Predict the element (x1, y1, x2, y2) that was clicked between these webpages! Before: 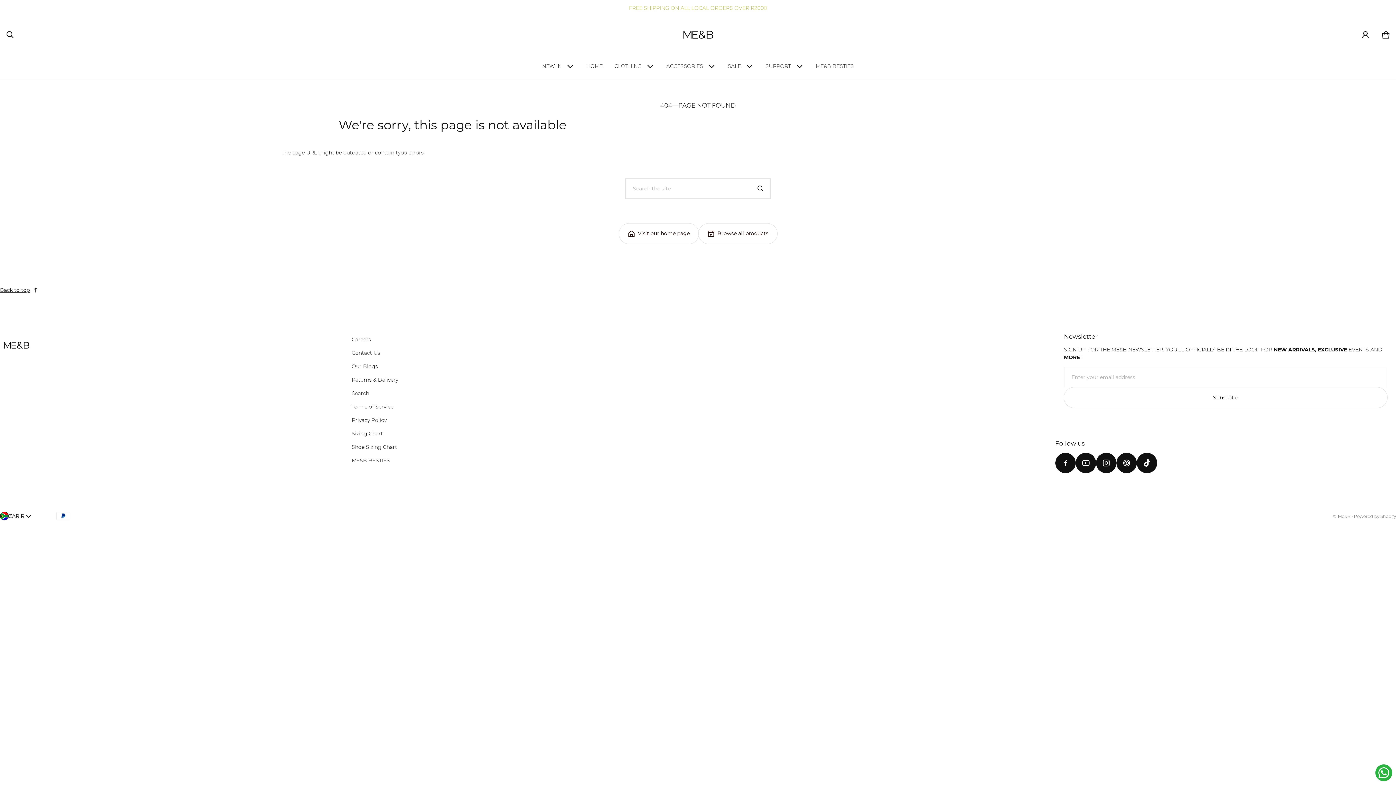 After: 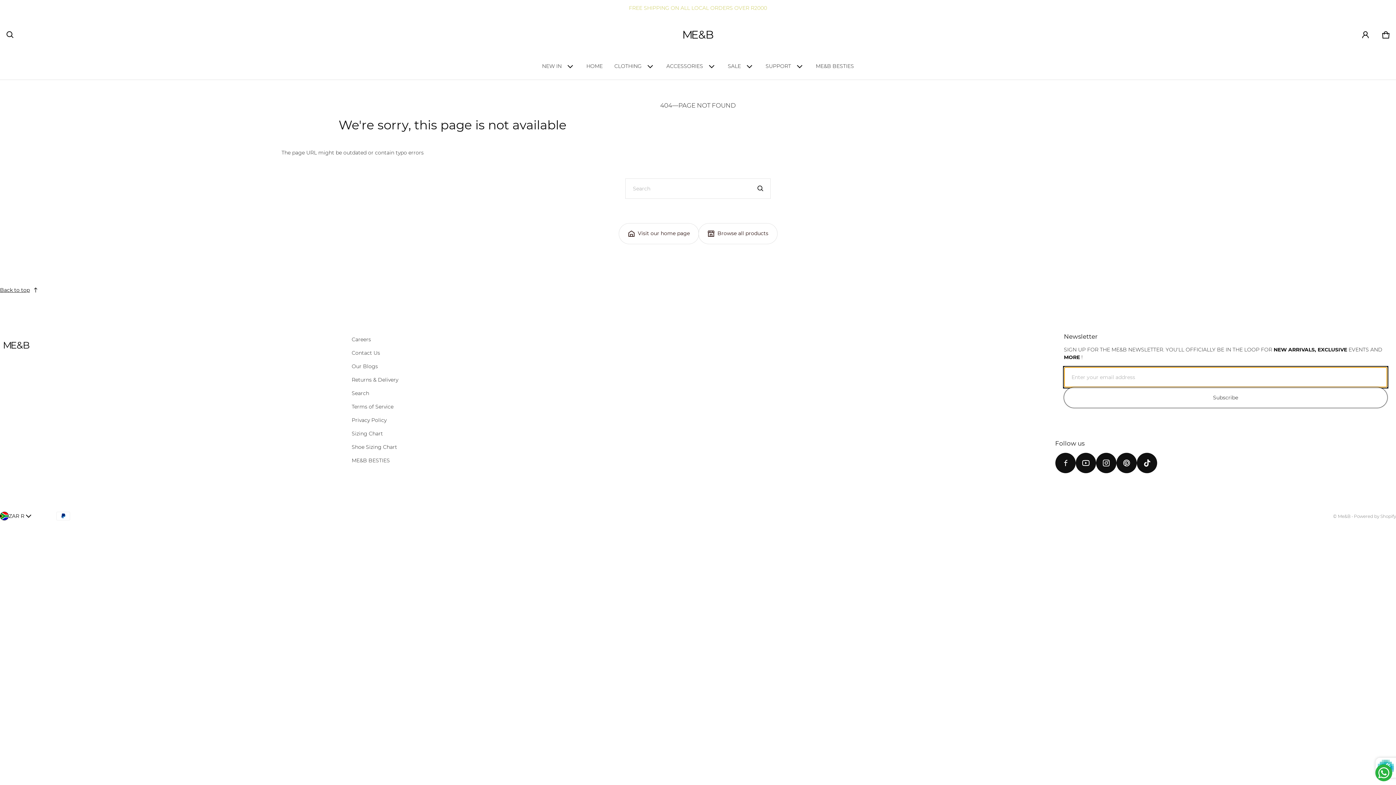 Action: bbox: (1064, 387, 1387, 407) label: Subscribe